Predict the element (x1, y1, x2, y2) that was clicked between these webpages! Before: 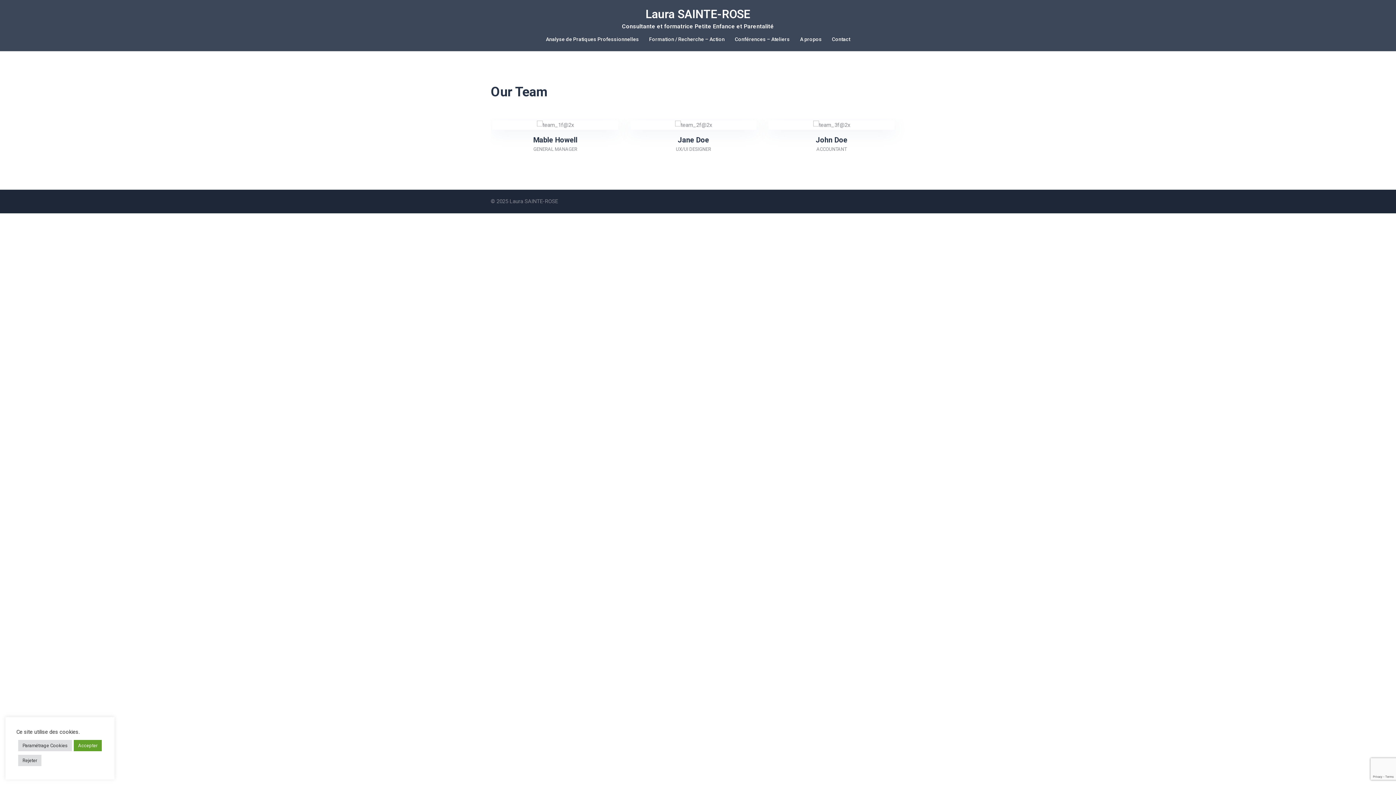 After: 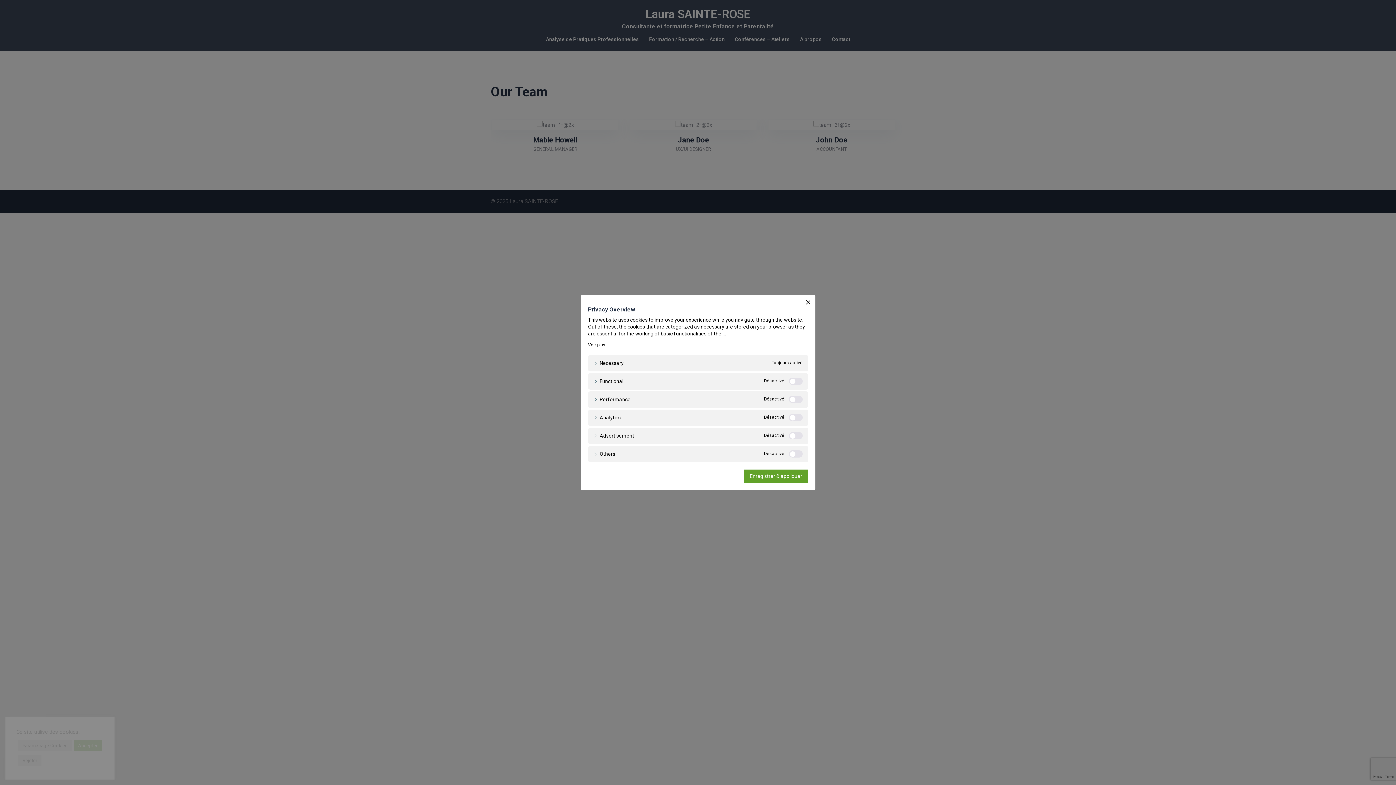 Action: label: Paramétrage Cookies bbox: (18, 740, 72, 751)